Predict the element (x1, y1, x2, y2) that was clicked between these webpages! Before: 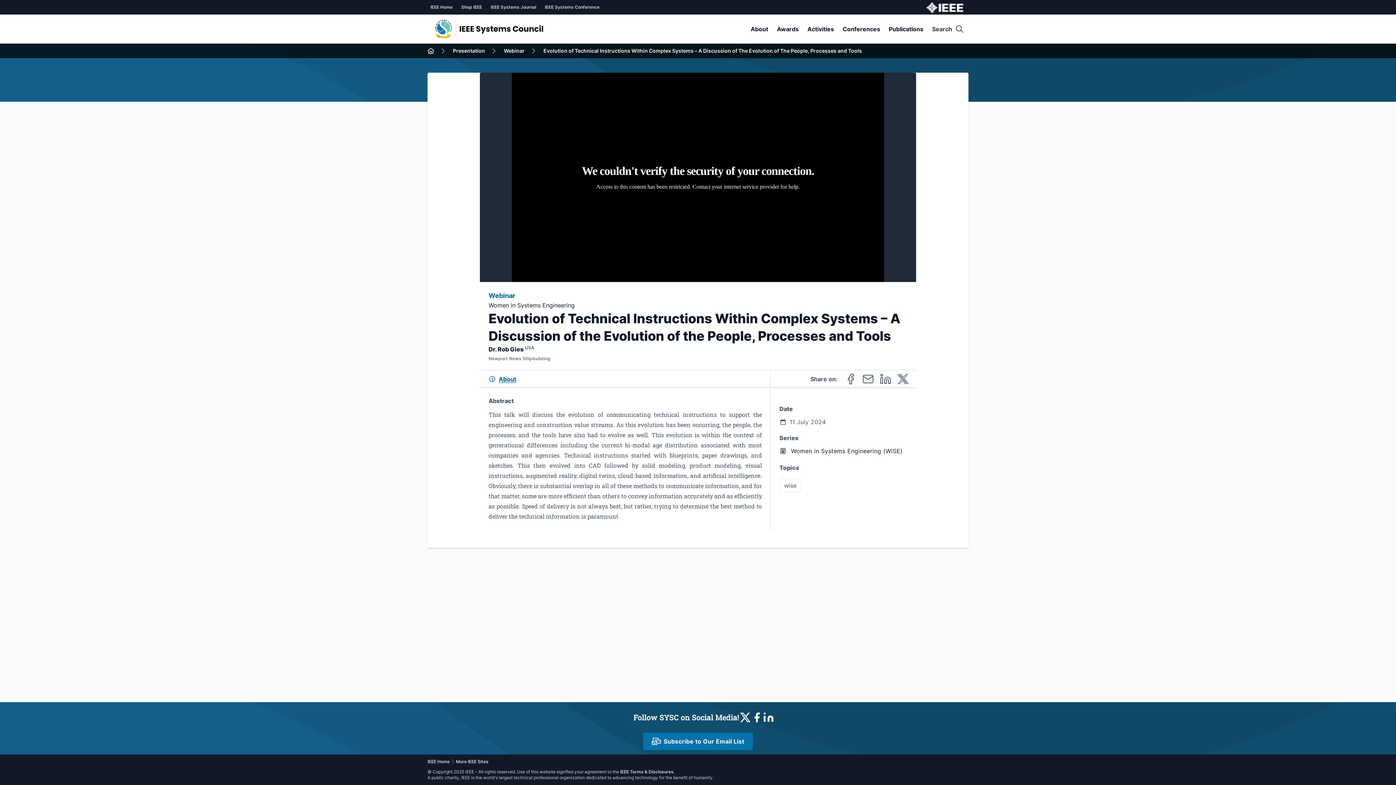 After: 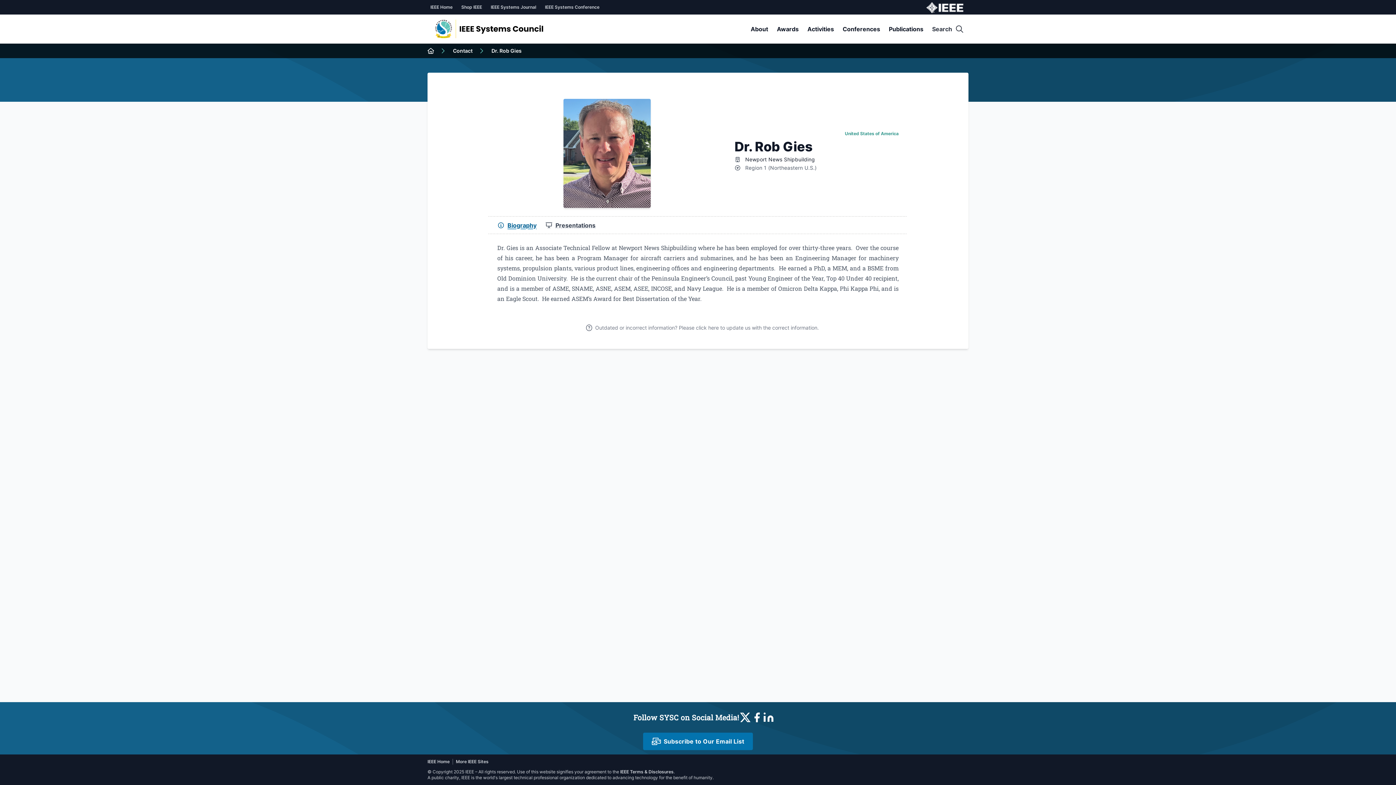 Action: bbox: (488, 345, 523, 353) label: Dr. Rob Gies